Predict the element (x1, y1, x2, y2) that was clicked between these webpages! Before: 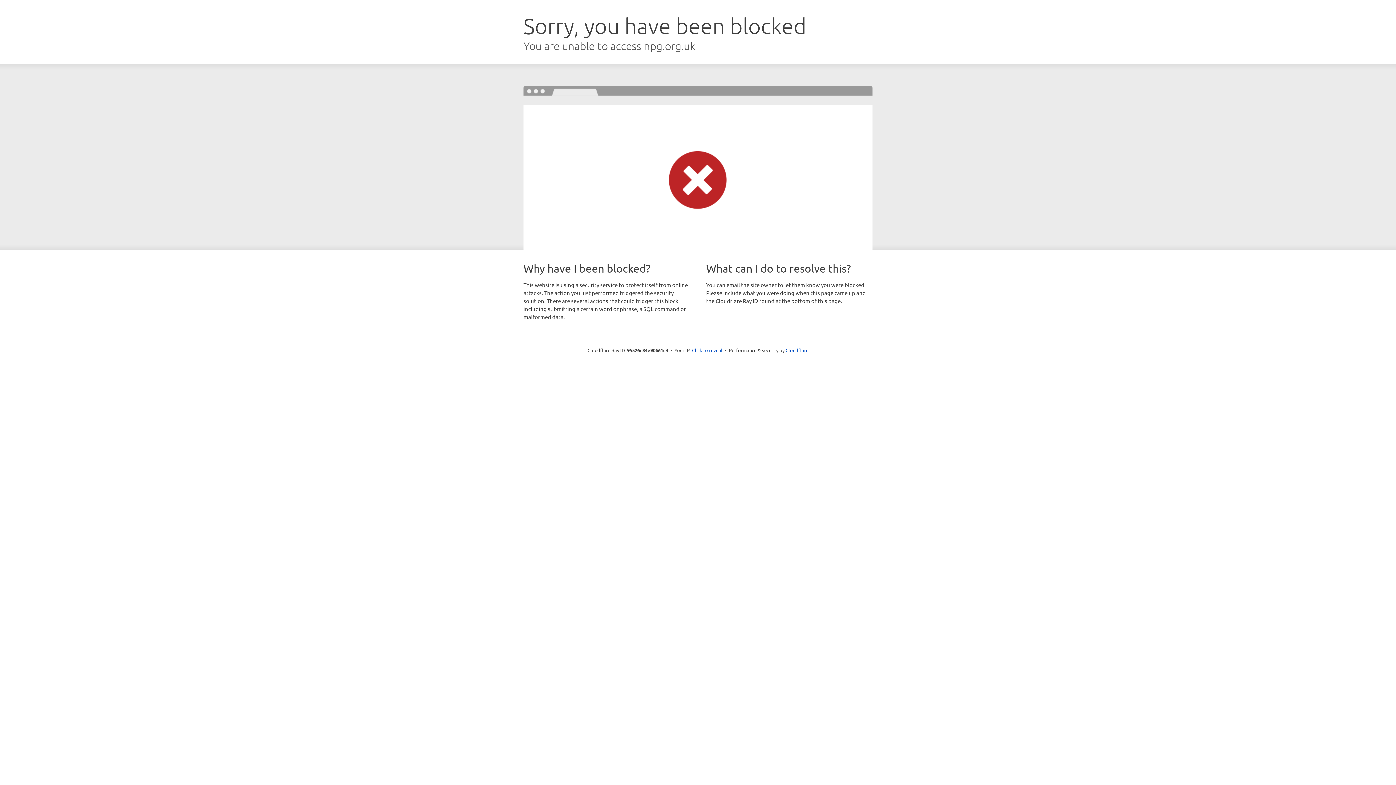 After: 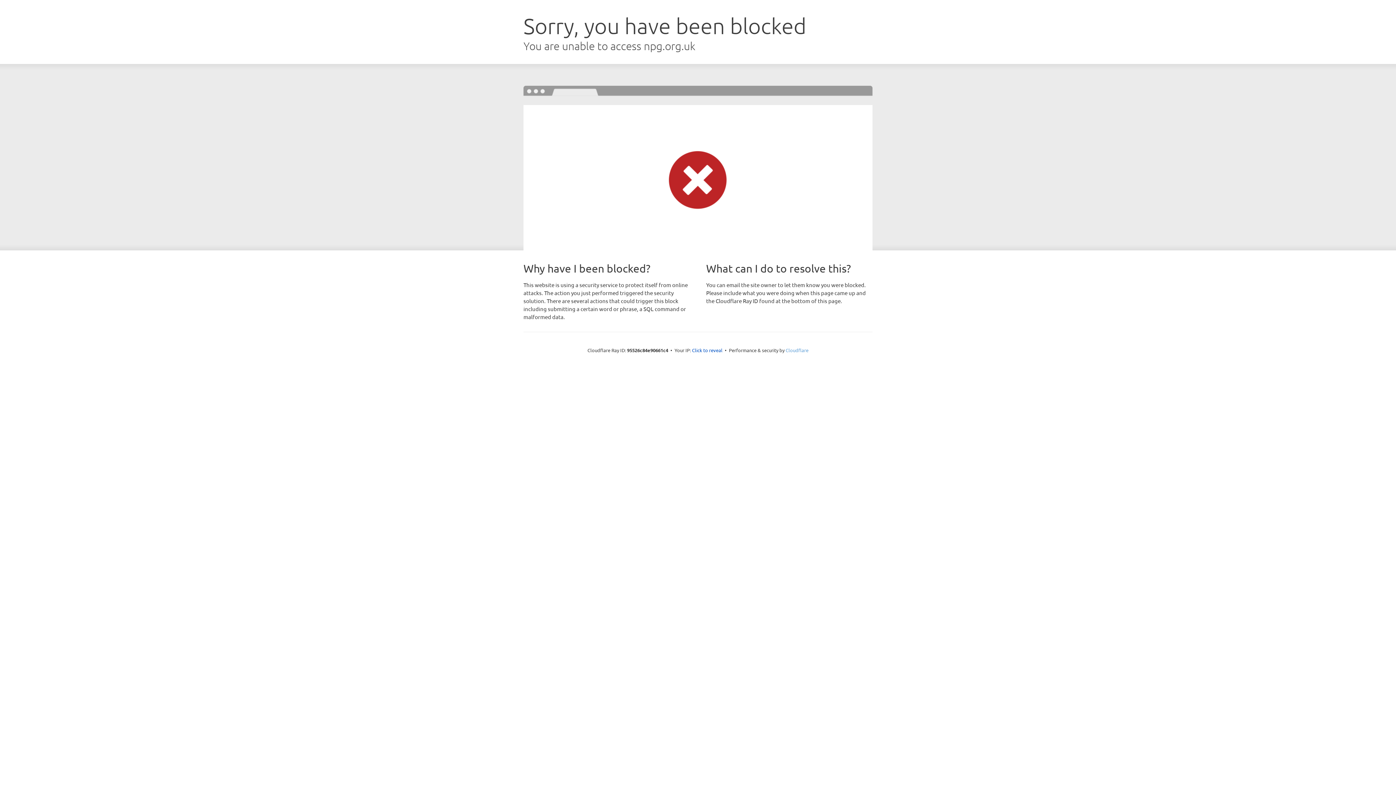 Action: label: Cloudflare bbox: (785, 347, 808, 353)